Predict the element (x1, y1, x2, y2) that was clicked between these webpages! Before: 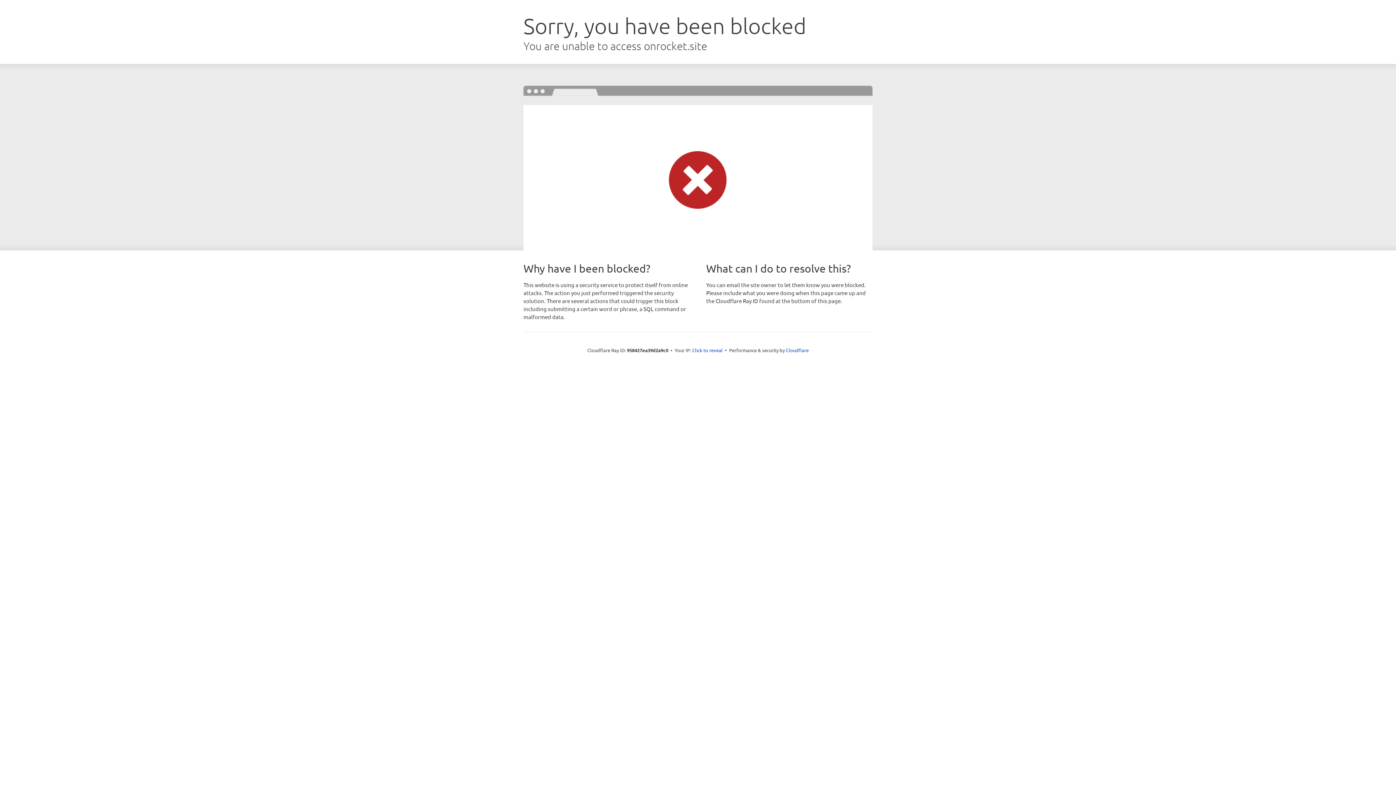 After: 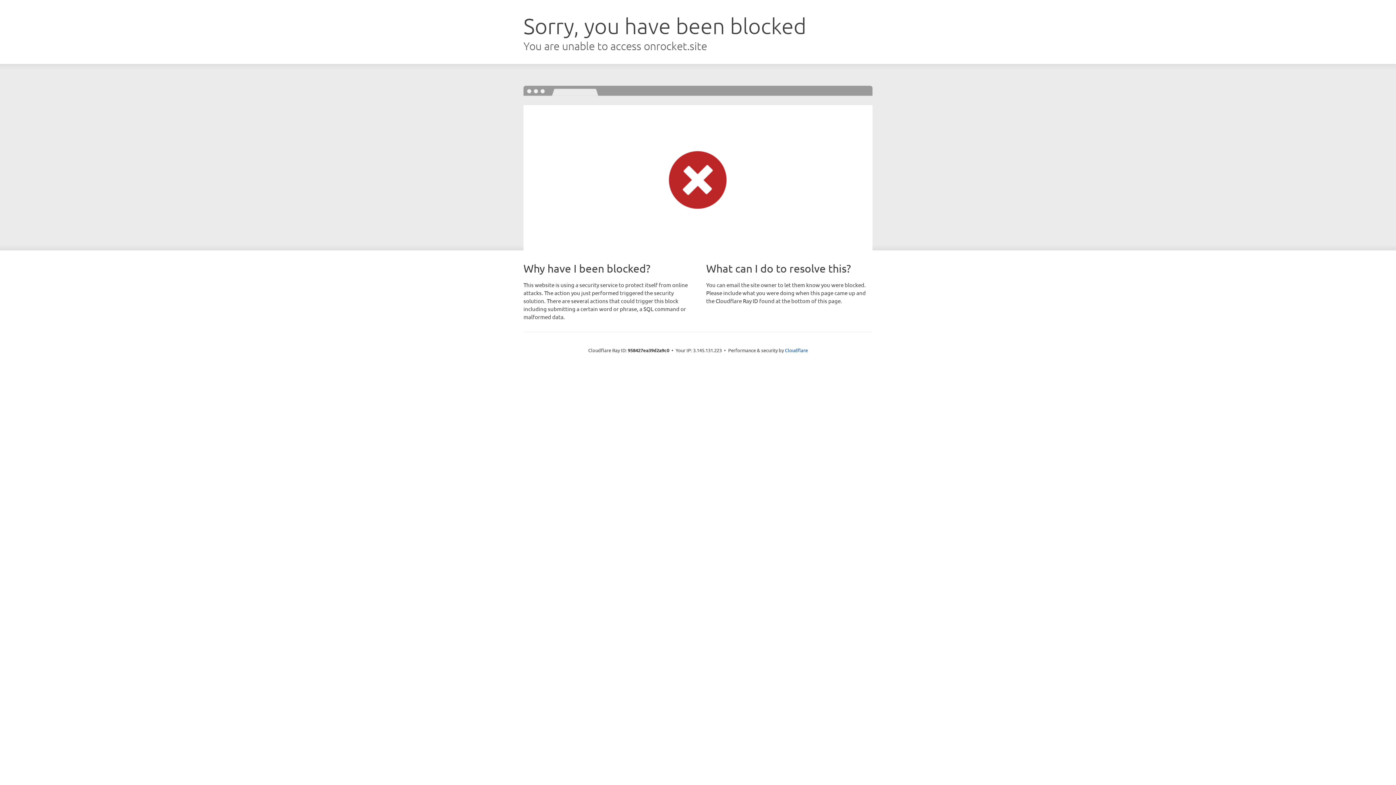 Action: label: Click to reveal bbox: (692, 346, 722, 353)